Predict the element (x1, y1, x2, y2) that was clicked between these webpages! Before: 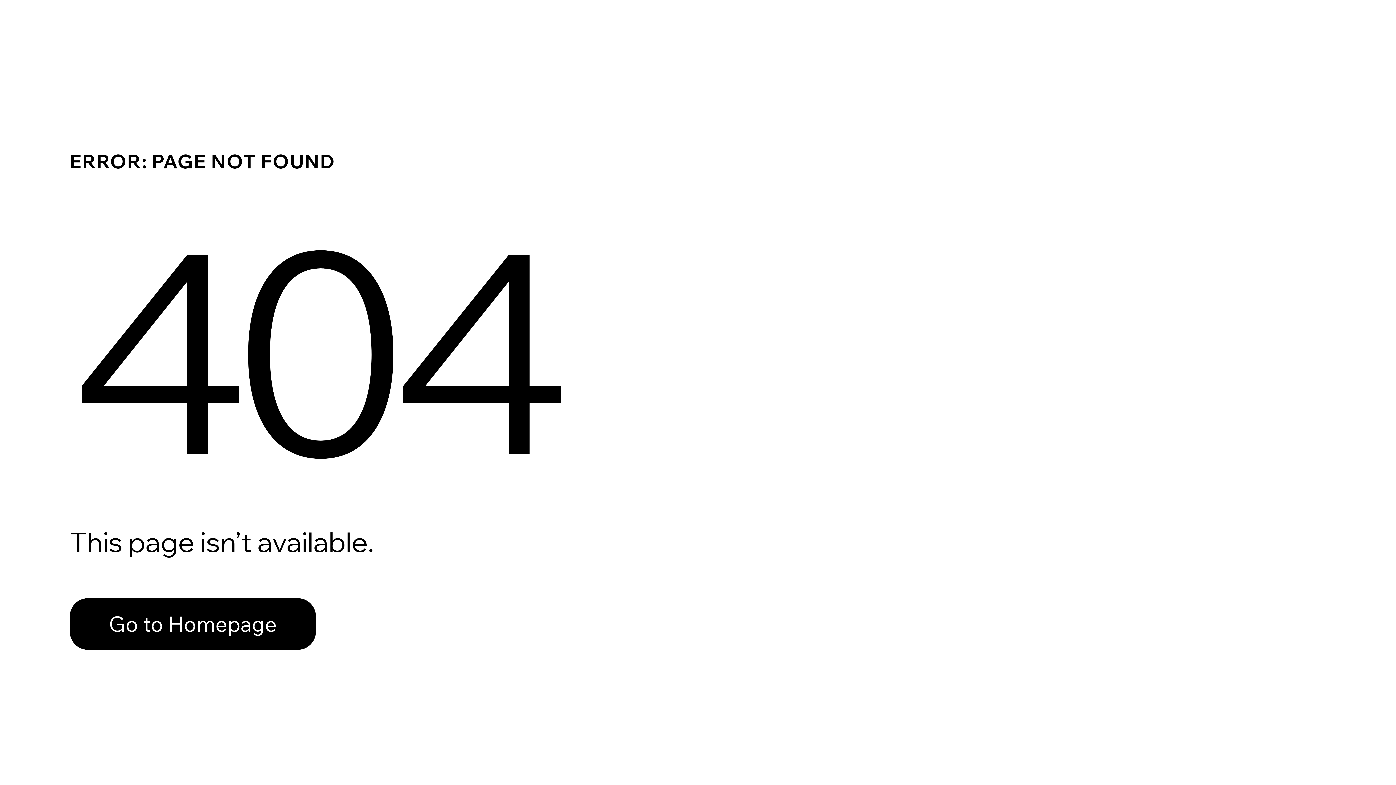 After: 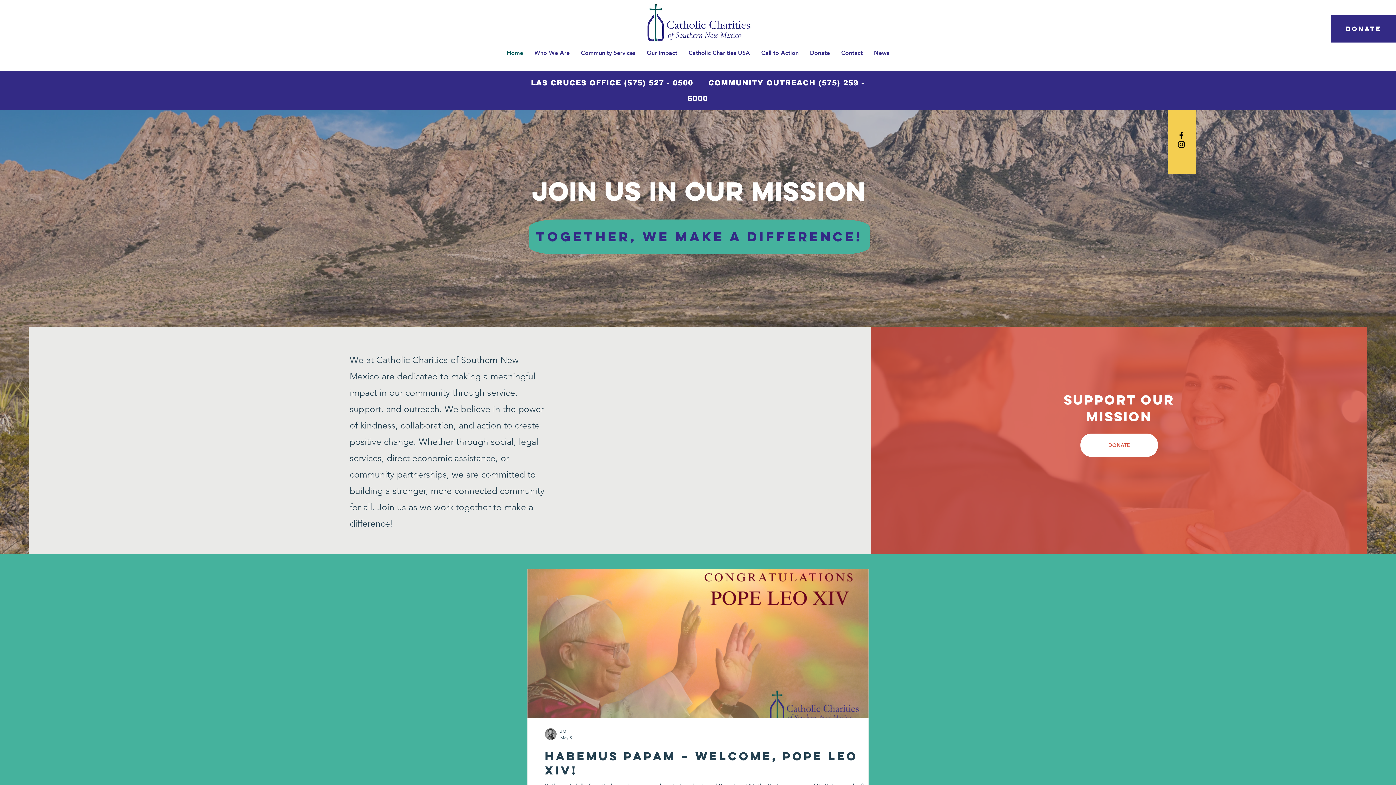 Action: label: Go to Homepage bbox: (69, 598, 316, 650)